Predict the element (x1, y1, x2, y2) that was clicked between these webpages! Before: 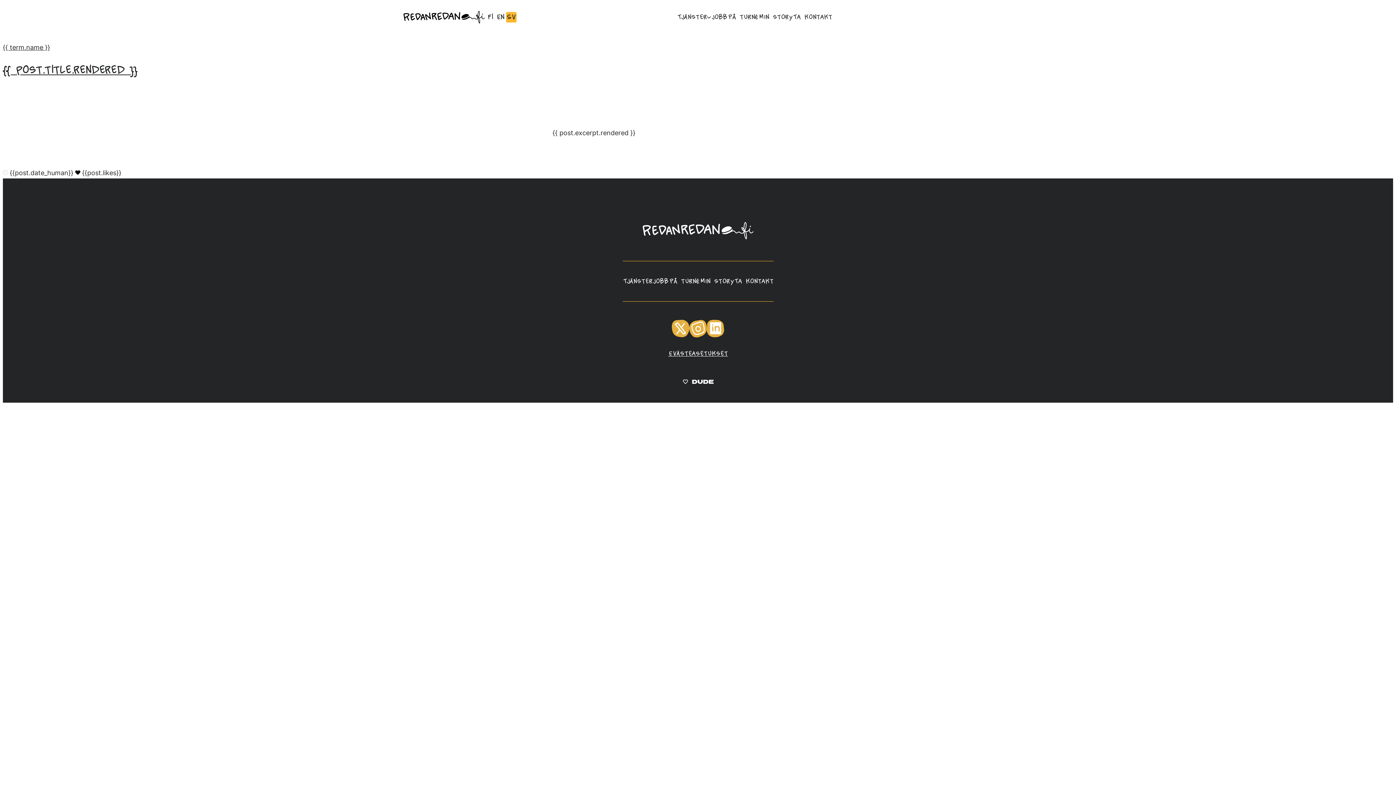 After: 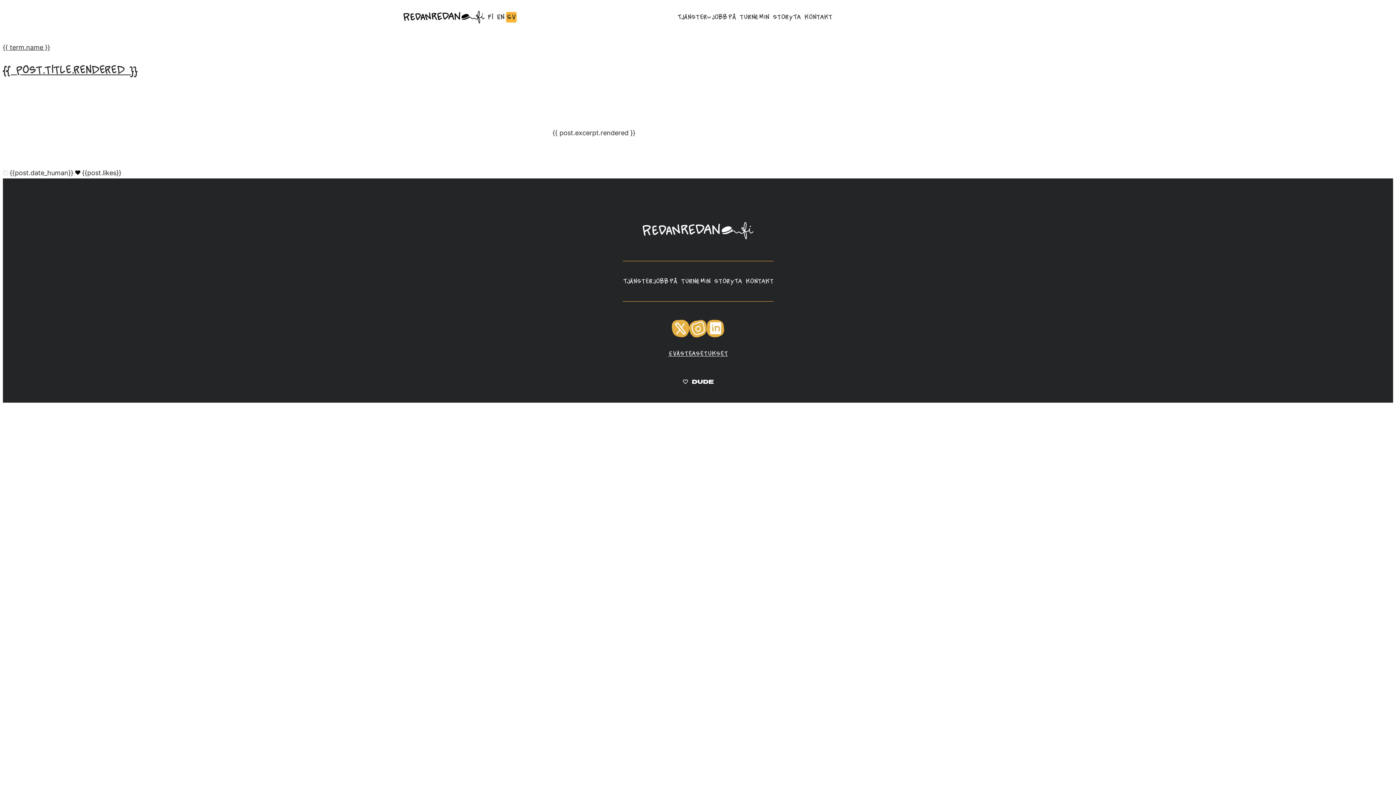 Action: bbox: (506, 12, 516, 22) label: Vaihda kieli Suomeksi
Sv